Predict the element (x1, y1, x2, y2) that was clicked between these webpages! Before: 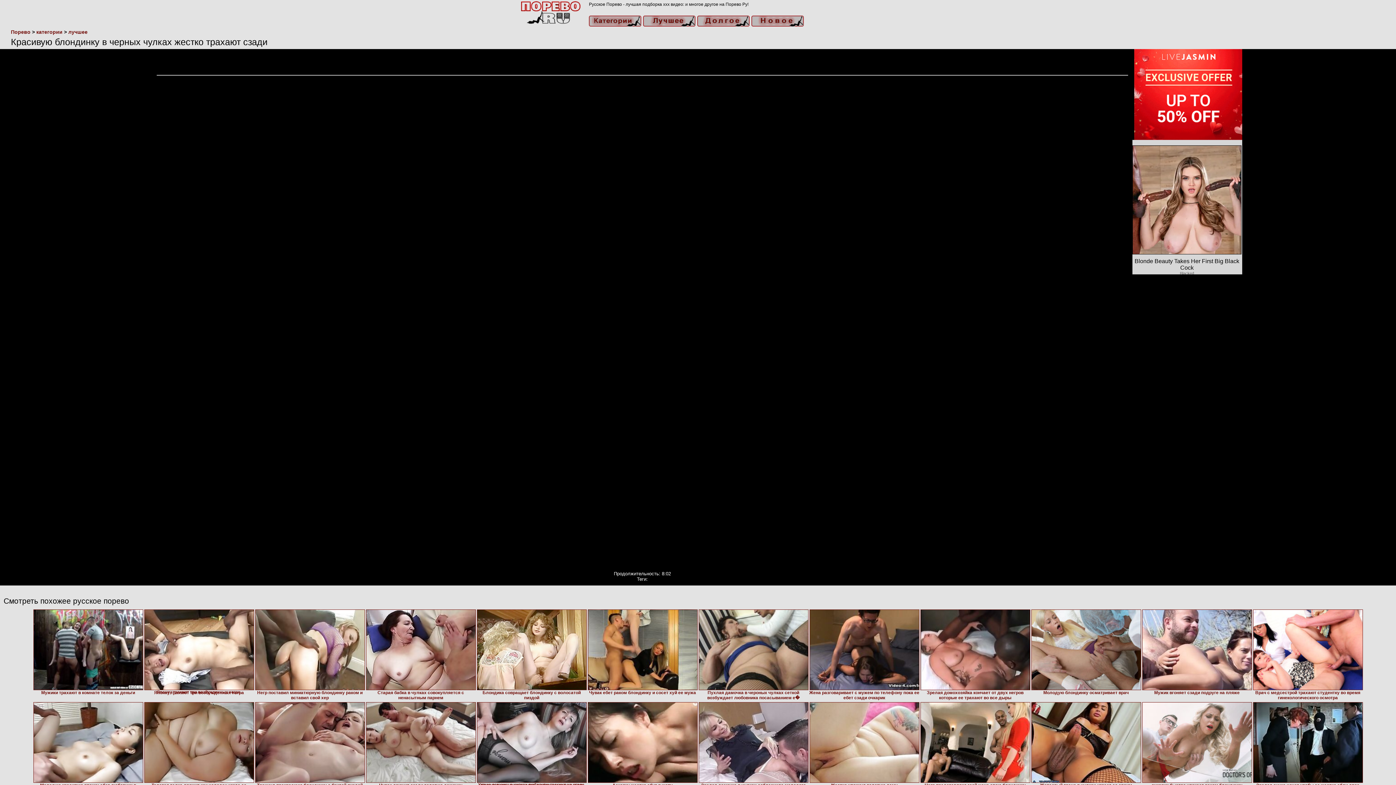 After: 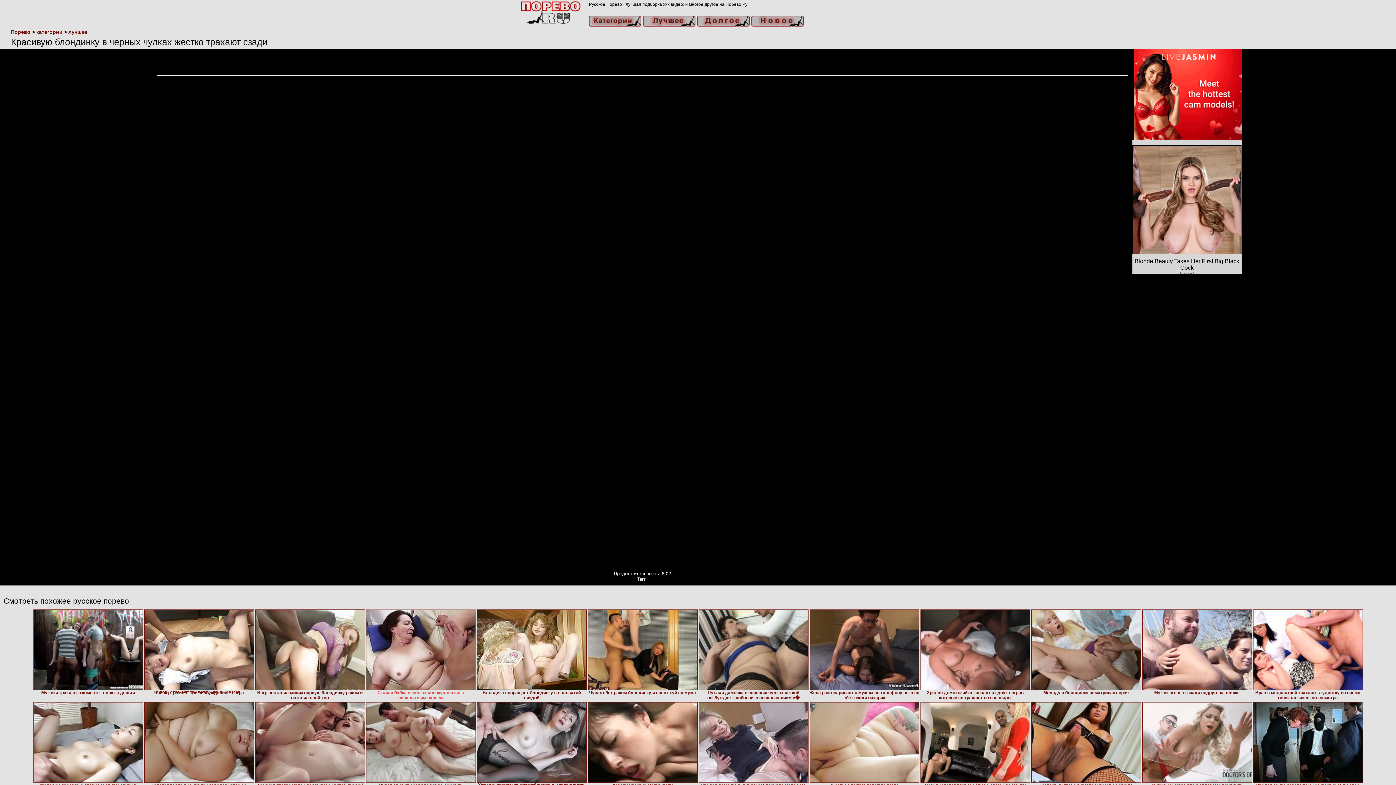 Action: bbox: (365, 609, 476, 702) label: Старая бабка в чулках совокупляется с ненасытным парнем